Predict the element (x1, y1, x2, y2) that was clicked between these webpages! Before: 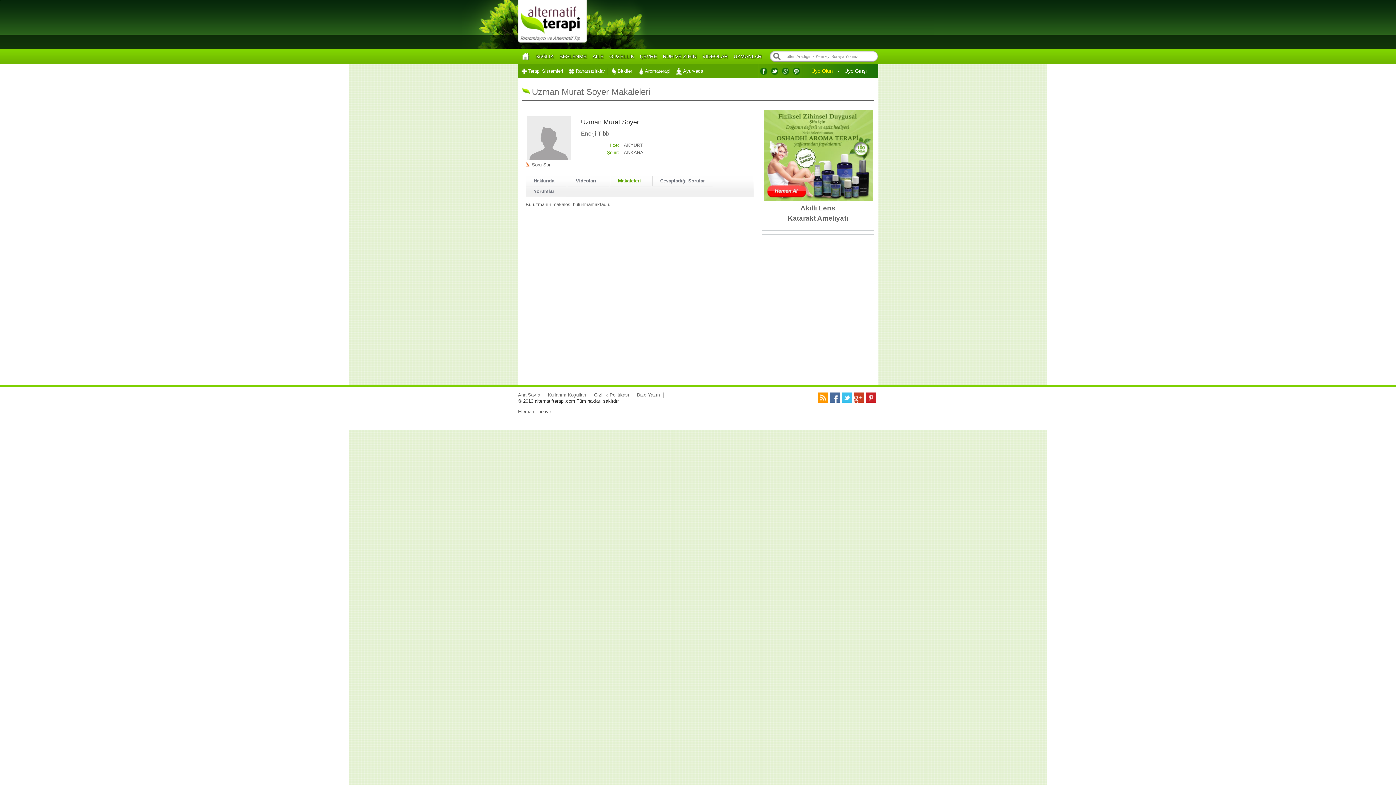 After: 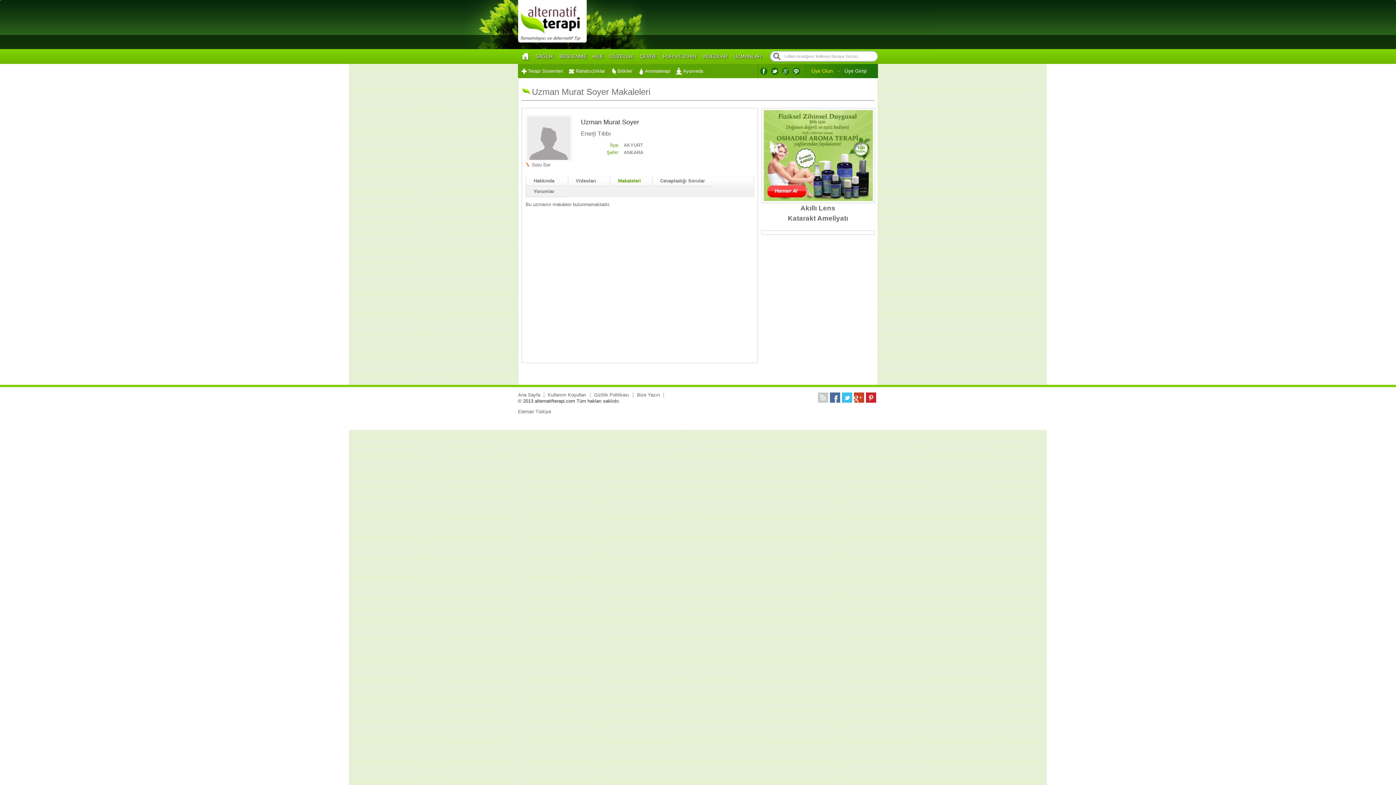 Action: bbox: (818, 392, 828, 402)